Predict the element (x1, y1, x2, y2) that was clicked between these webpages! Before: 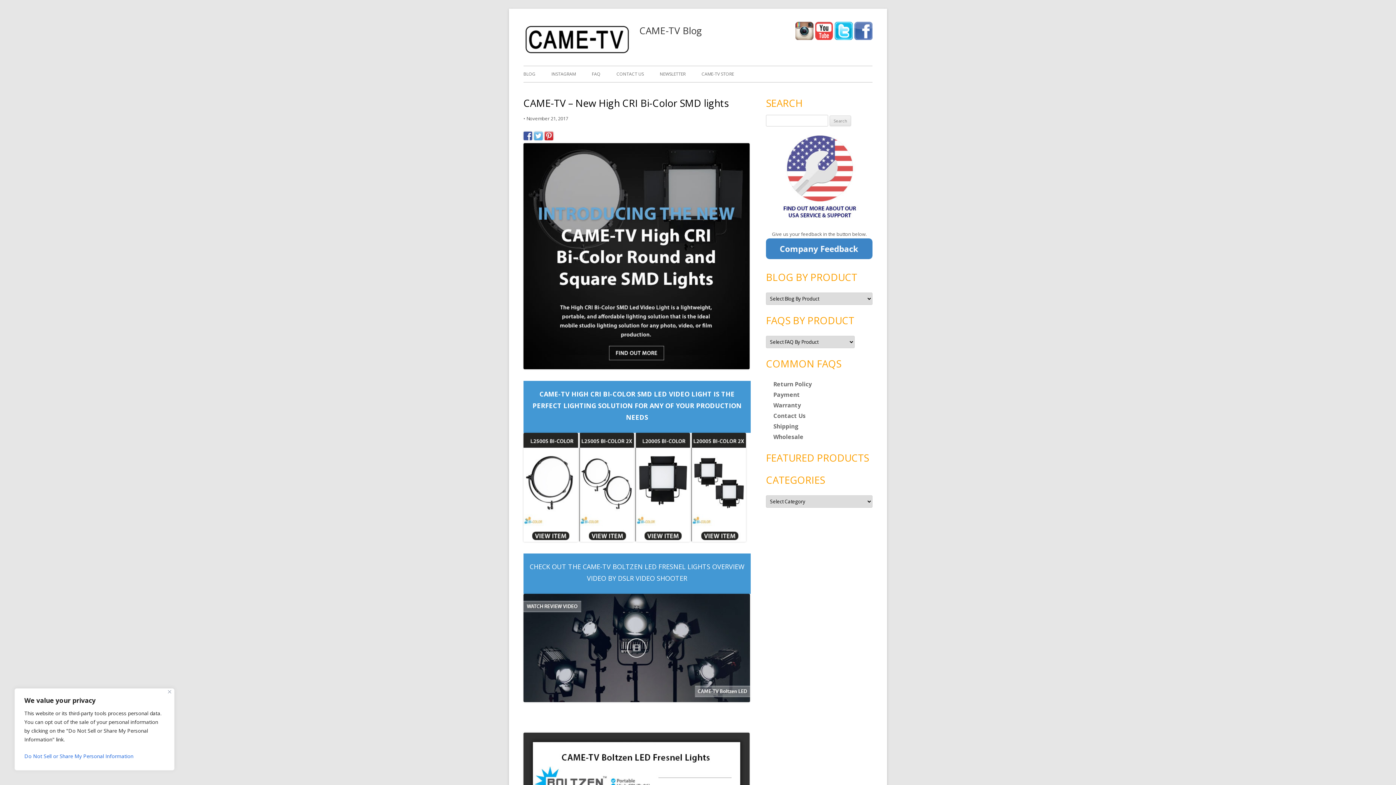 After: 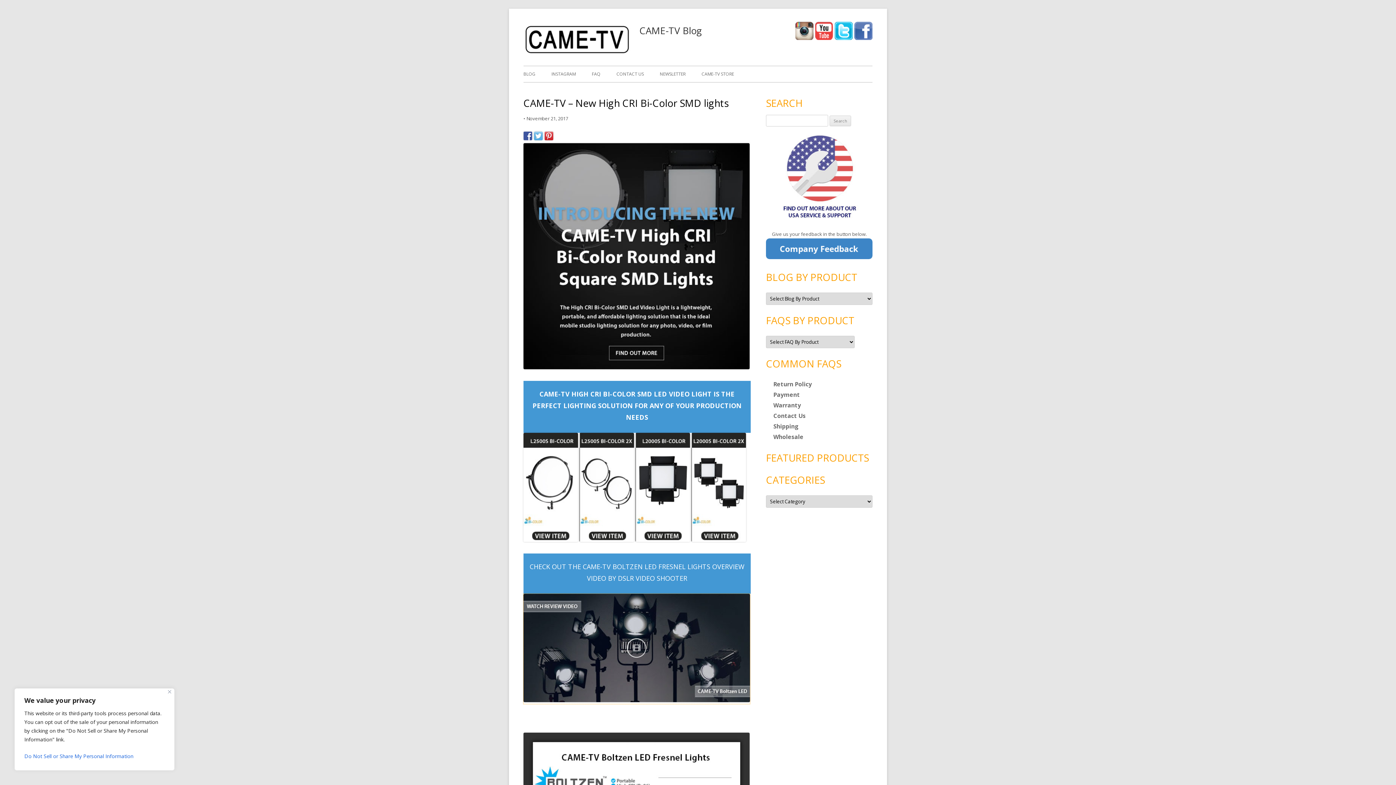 Action: bbox: (523, 696, 750, 704)